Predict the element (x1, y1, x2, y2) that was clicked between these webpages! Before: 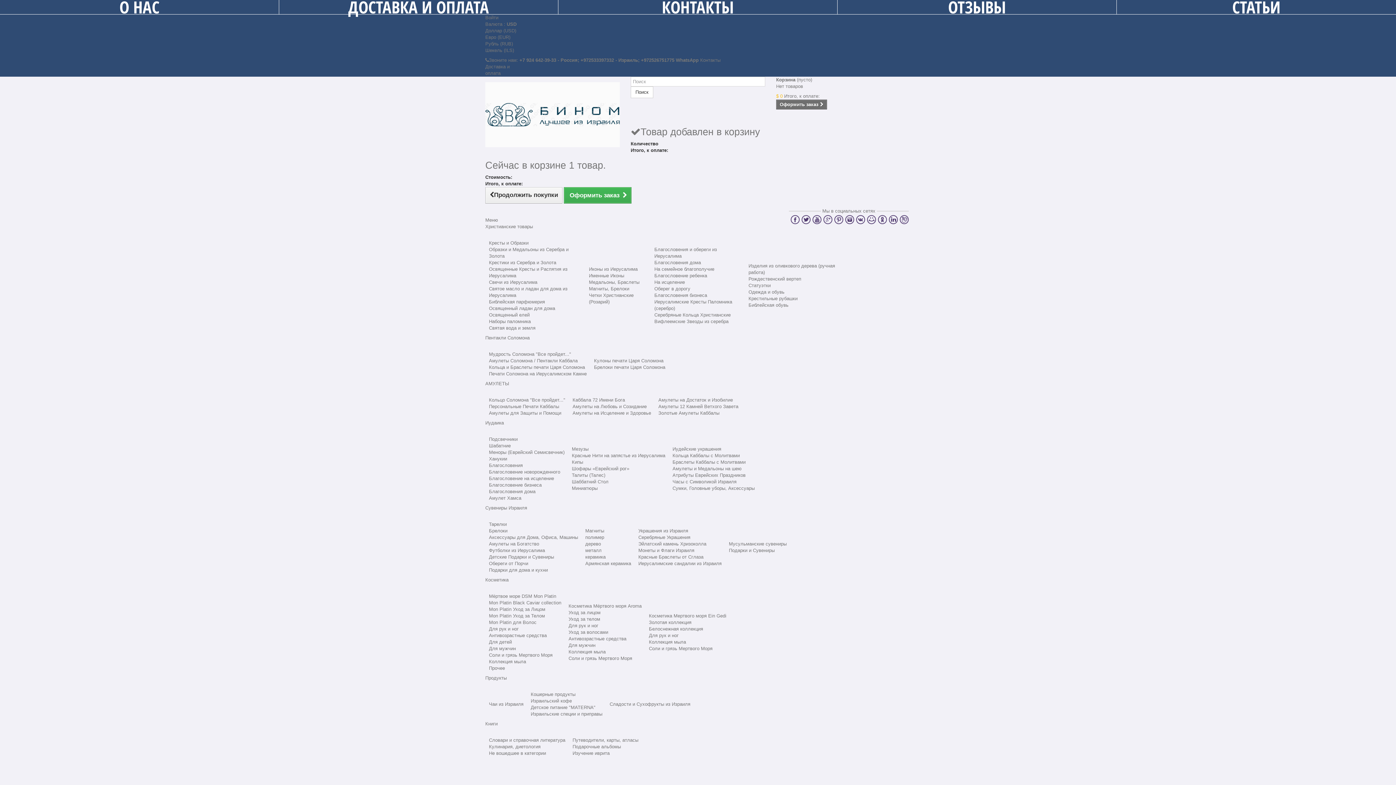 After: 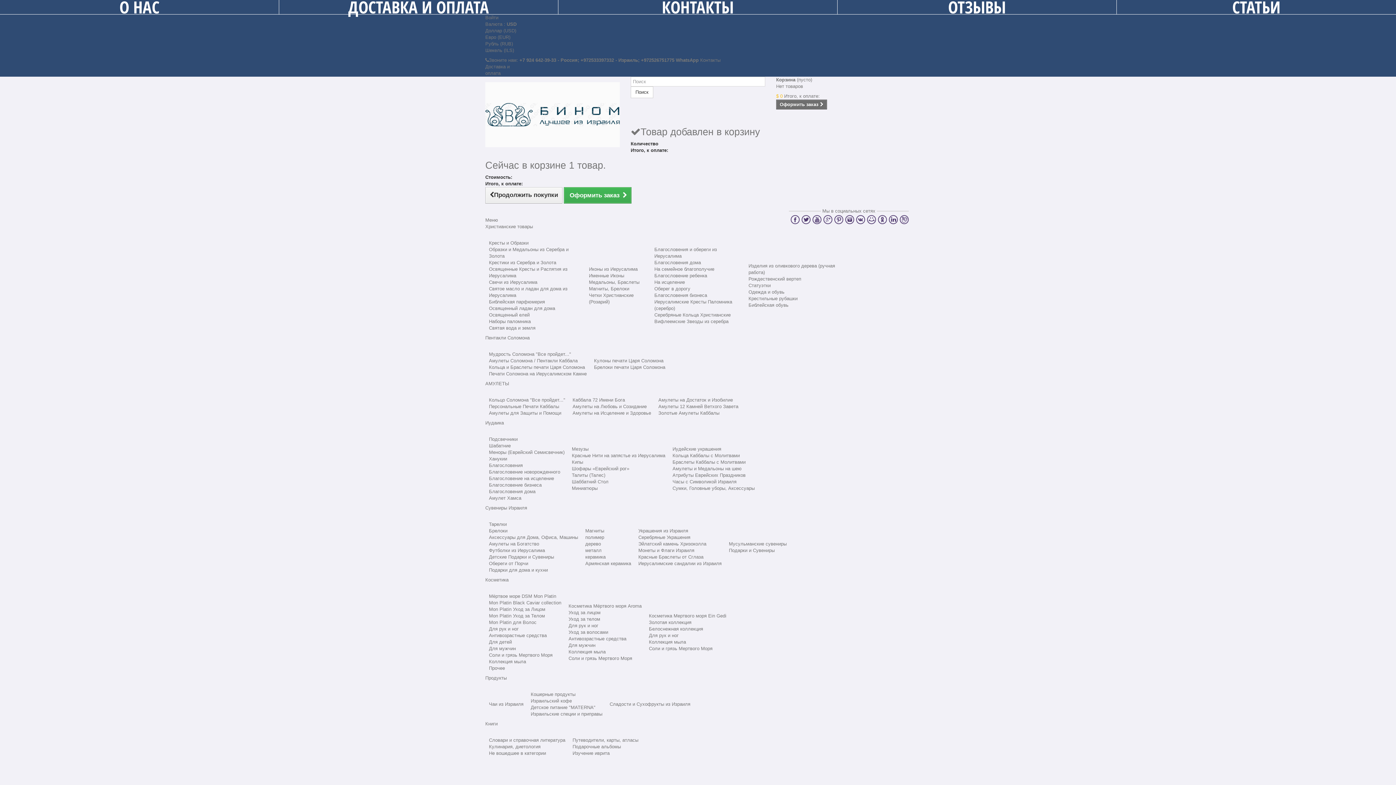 Action: label: Свечи из Иерусалима bbox: (489, 279, 537, 285)